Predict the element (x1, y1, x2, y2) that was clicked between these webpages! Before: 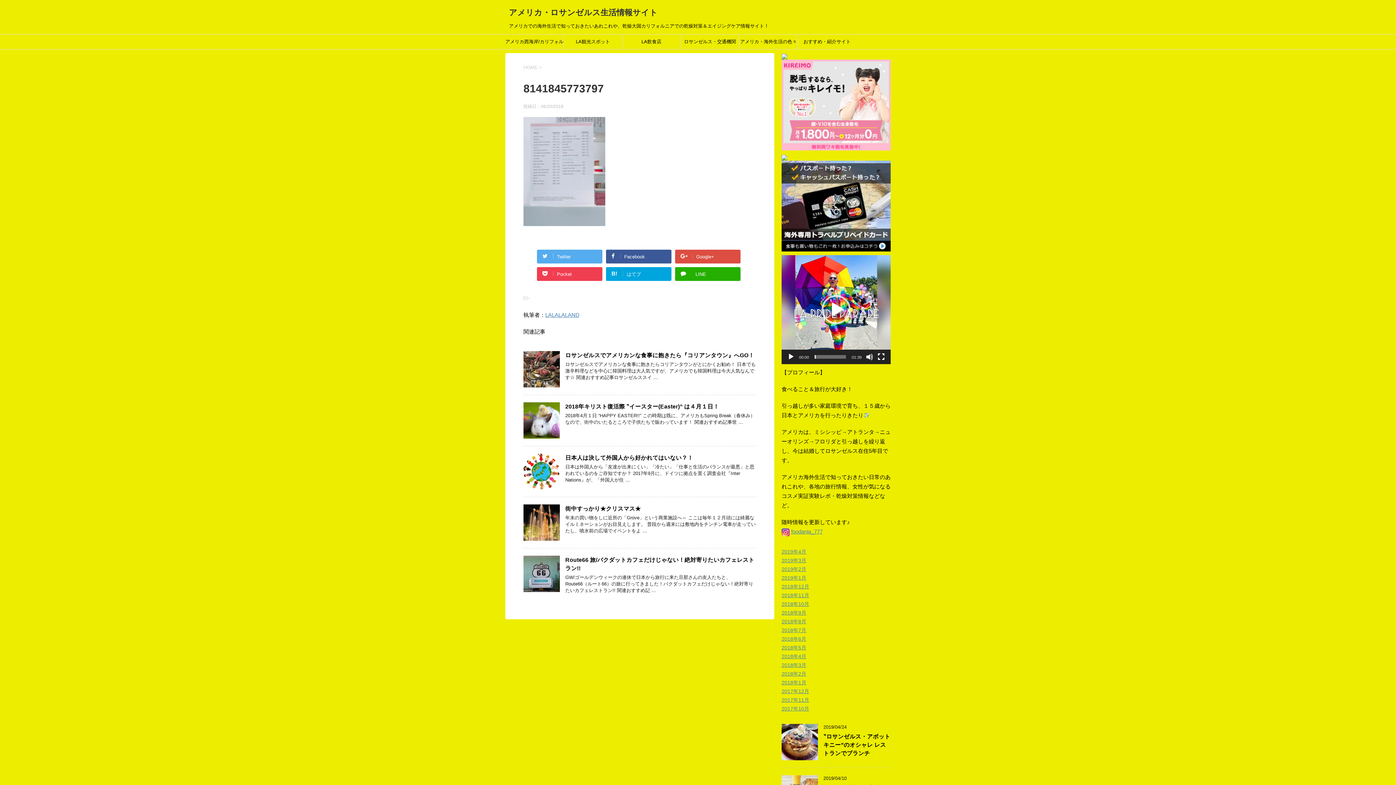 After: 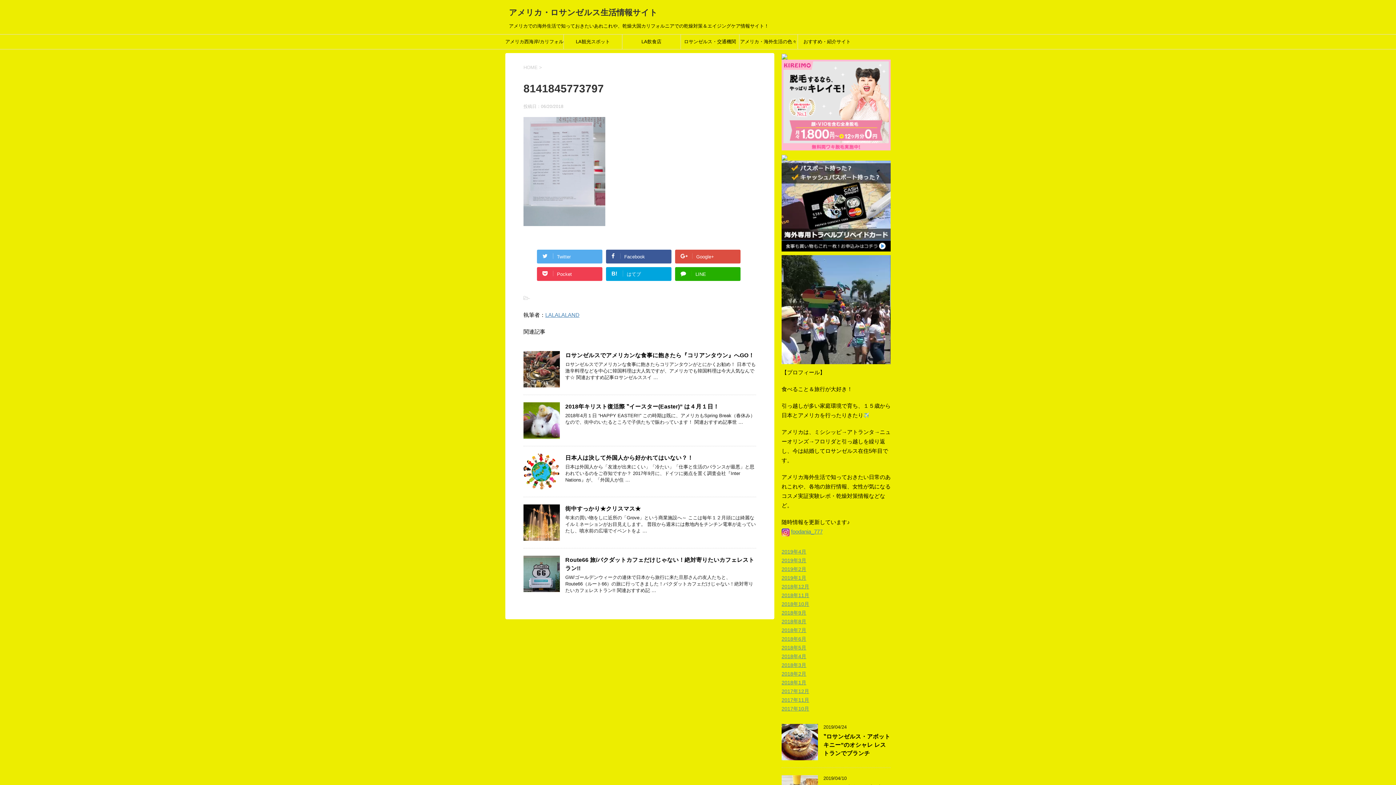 Action: bbox: (821, 295, 850, 324) label: 再生